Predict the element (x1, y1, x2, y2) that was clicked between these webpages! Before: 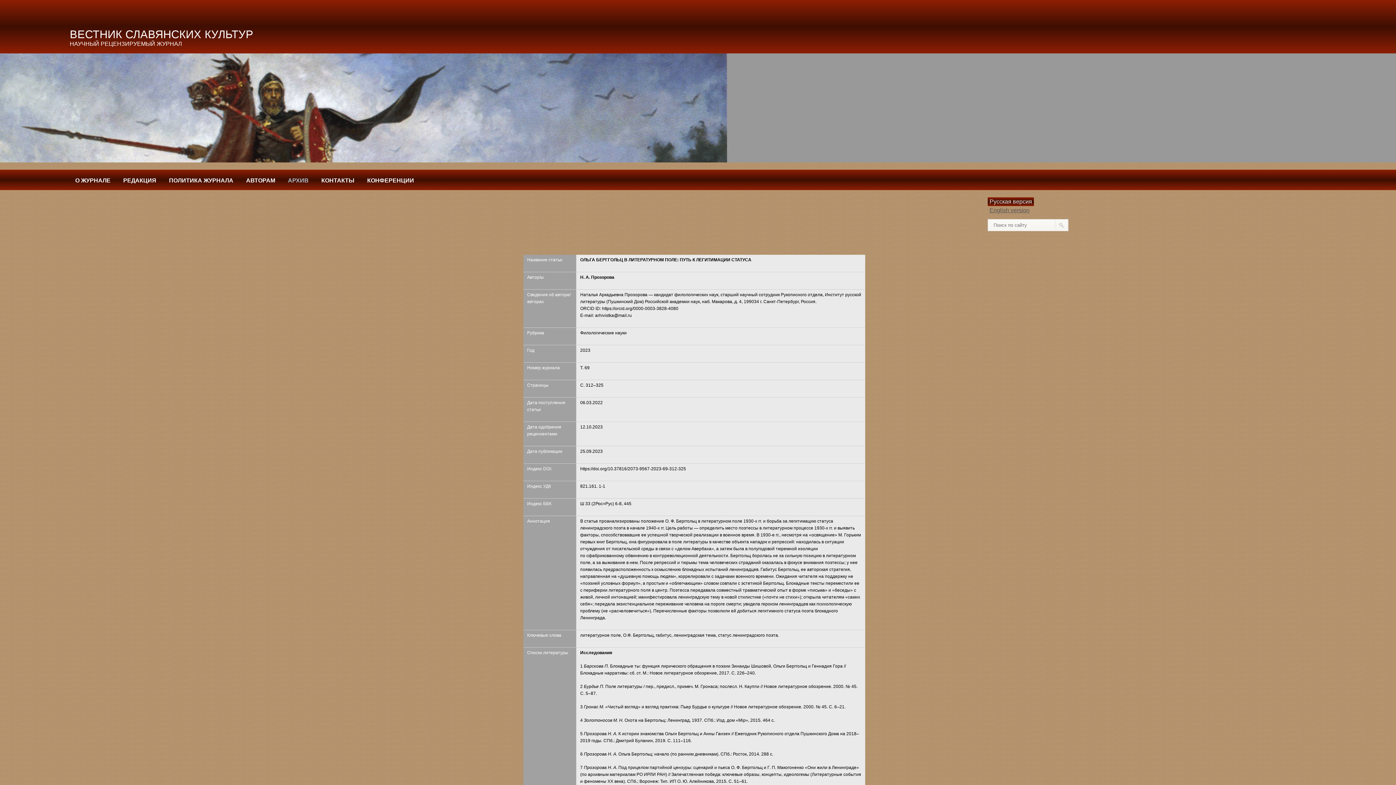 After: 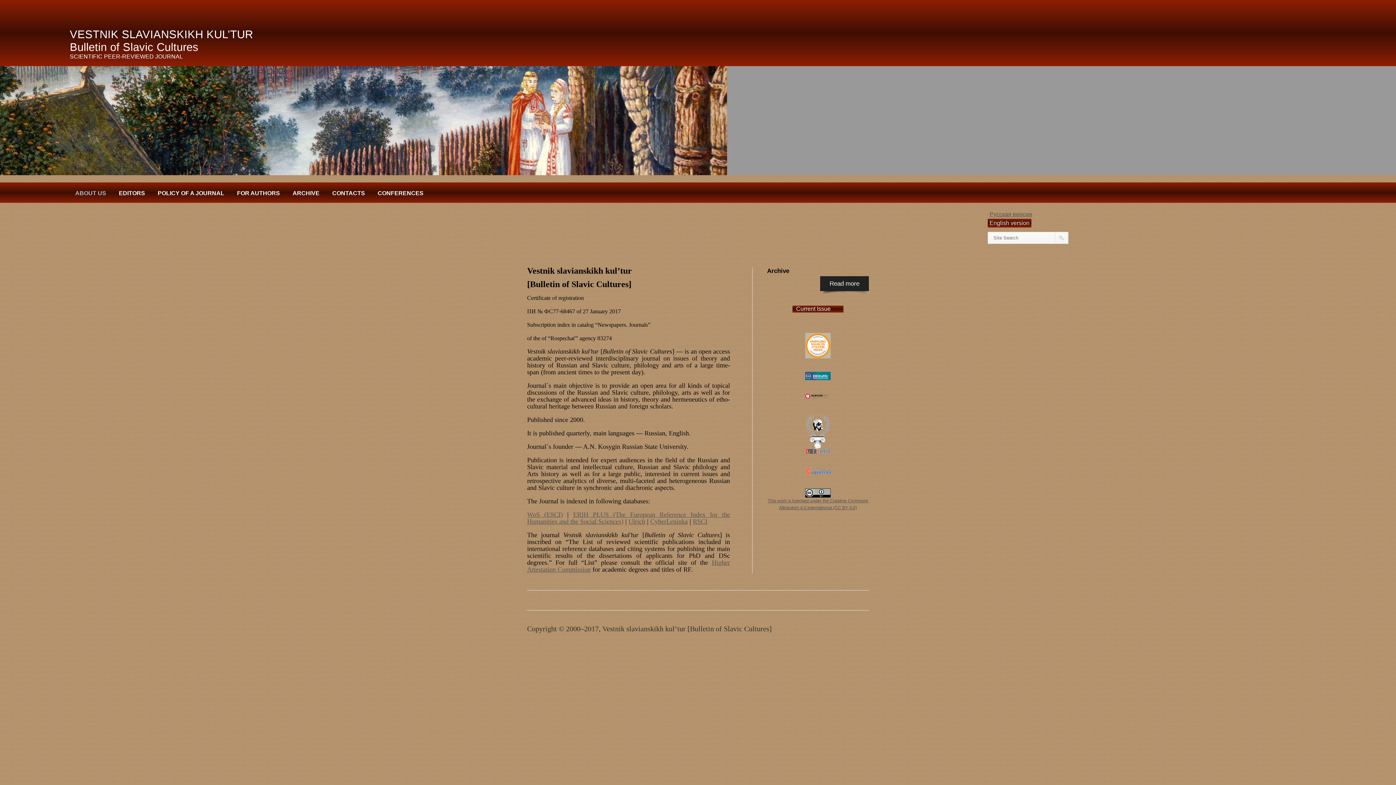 Action: bbox: (989, 207, 1029, 213) label: English version